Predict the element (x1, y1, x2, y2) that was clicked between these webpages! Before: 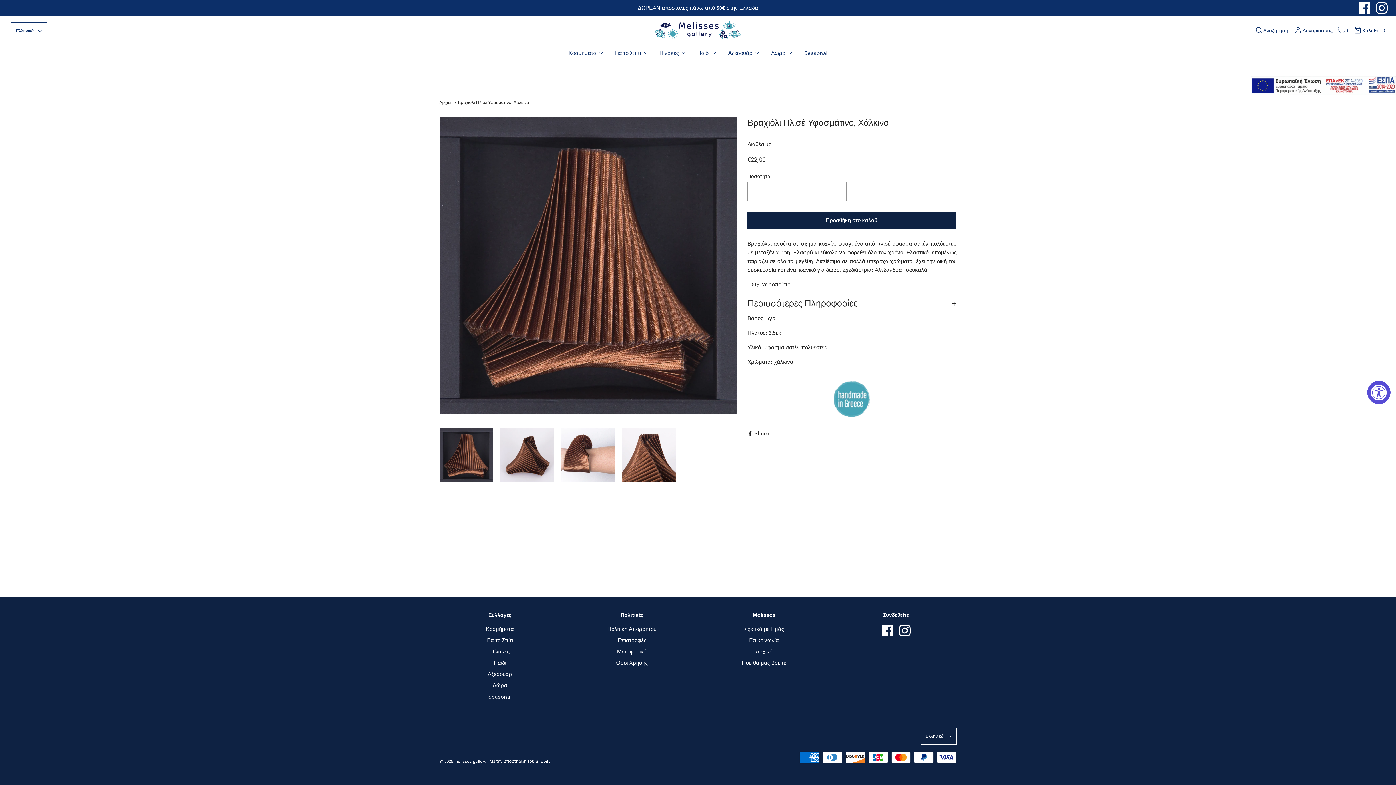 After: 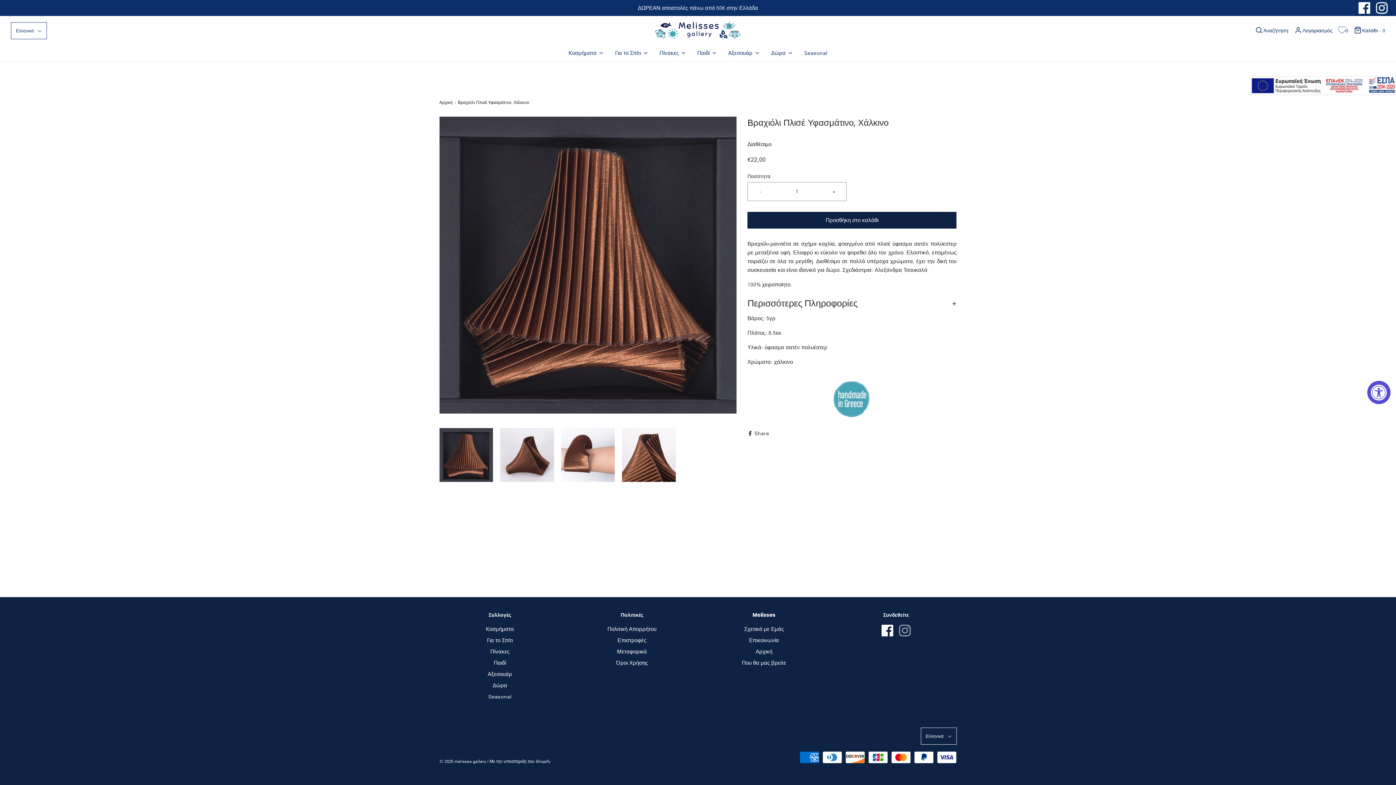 Action: bbox: (899, 625, 910, 636)